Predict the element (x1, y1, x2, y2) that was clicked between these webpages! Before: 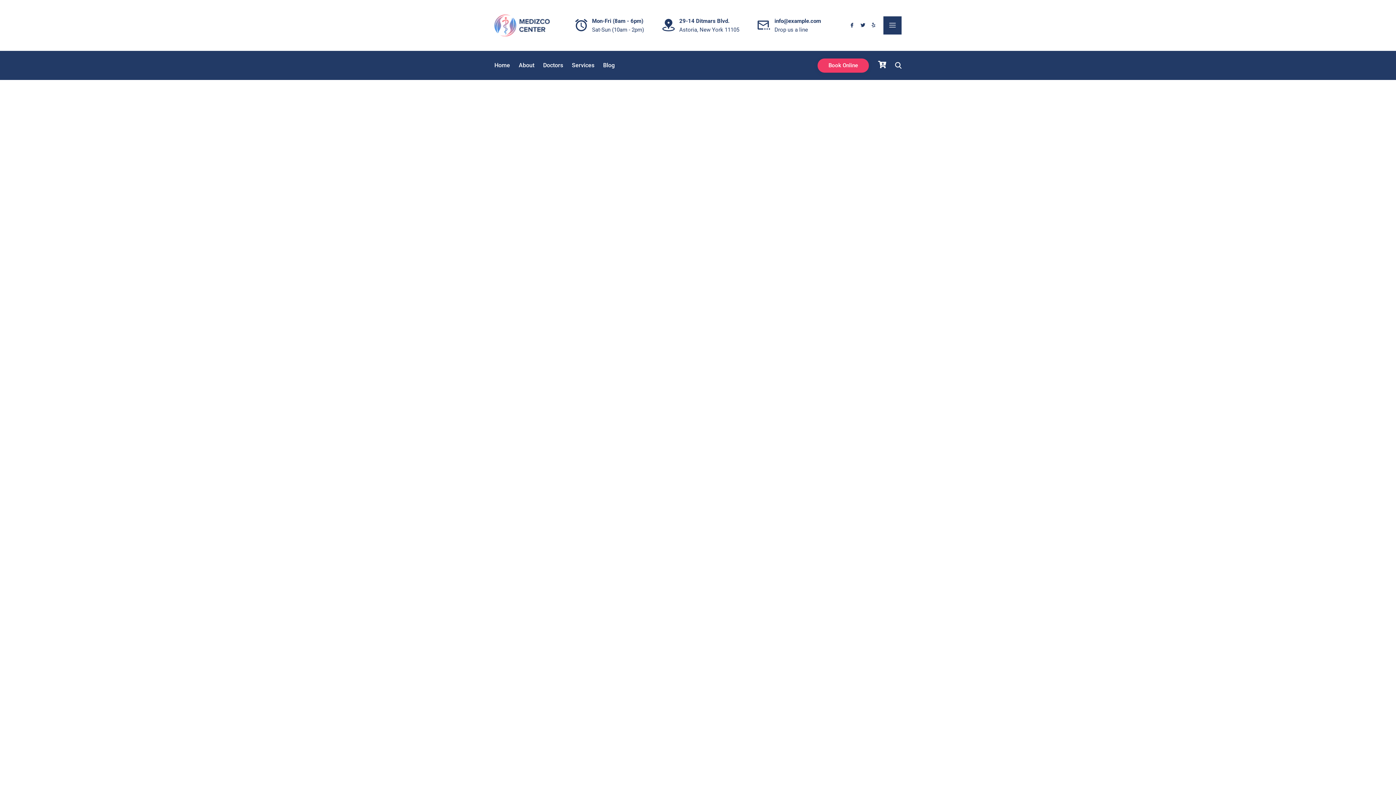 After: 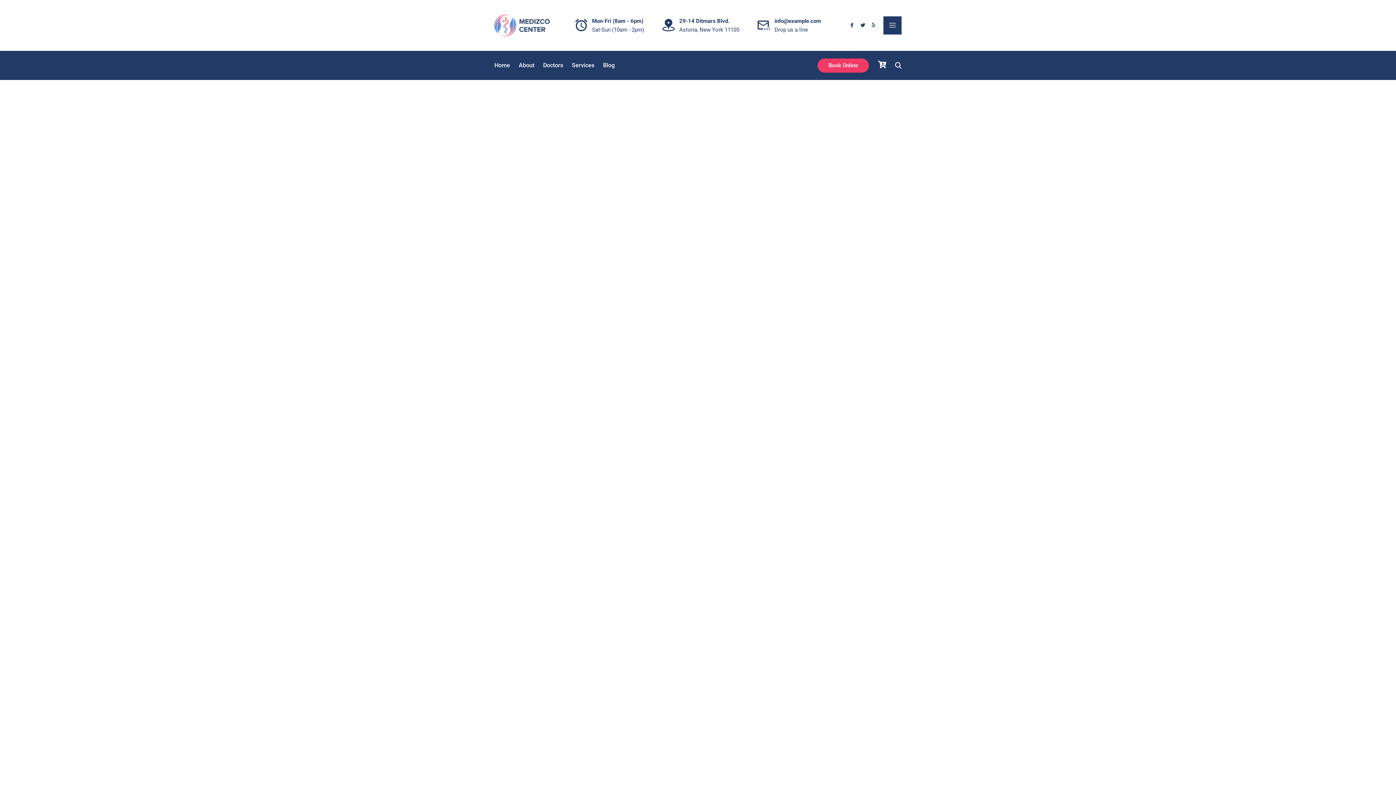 Action: label: About bbox: (518, 50, 543, 80)